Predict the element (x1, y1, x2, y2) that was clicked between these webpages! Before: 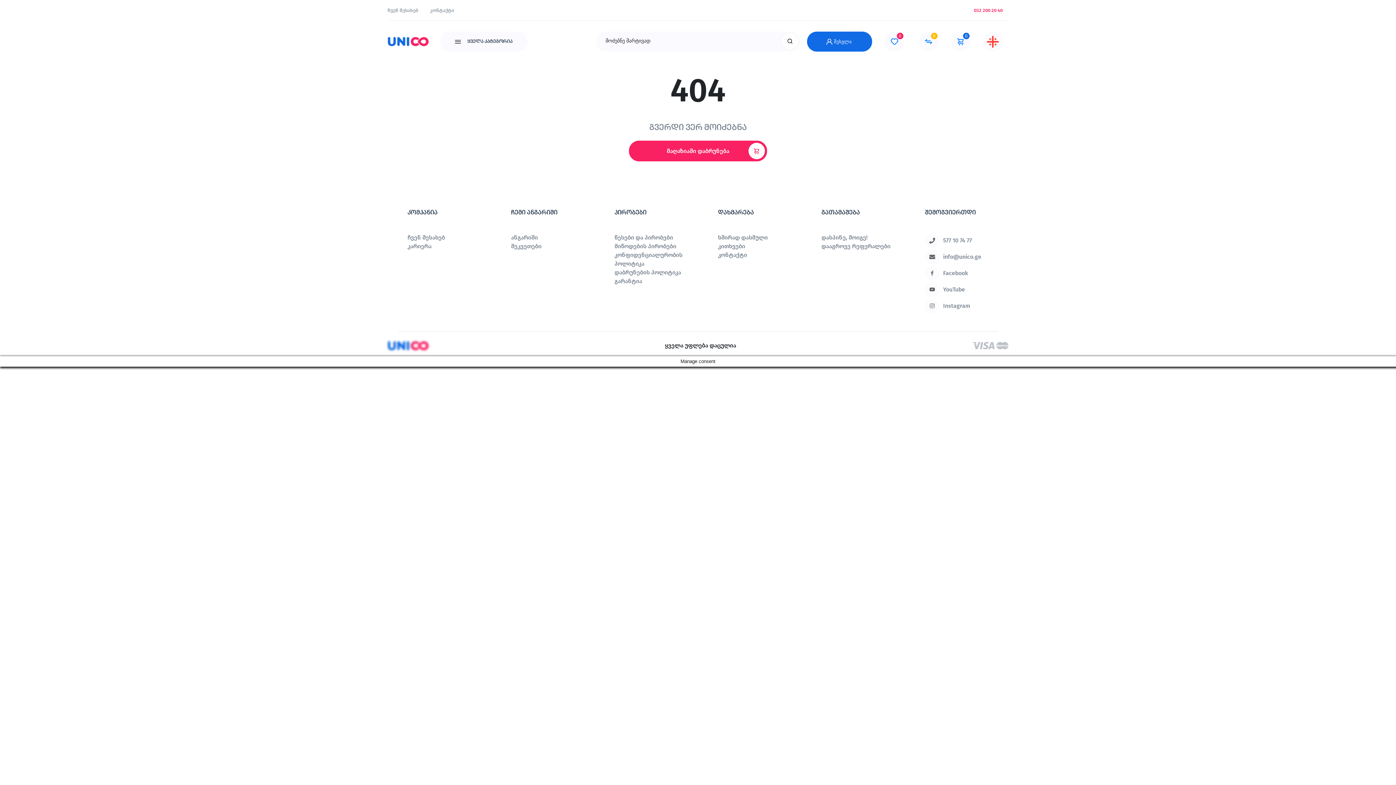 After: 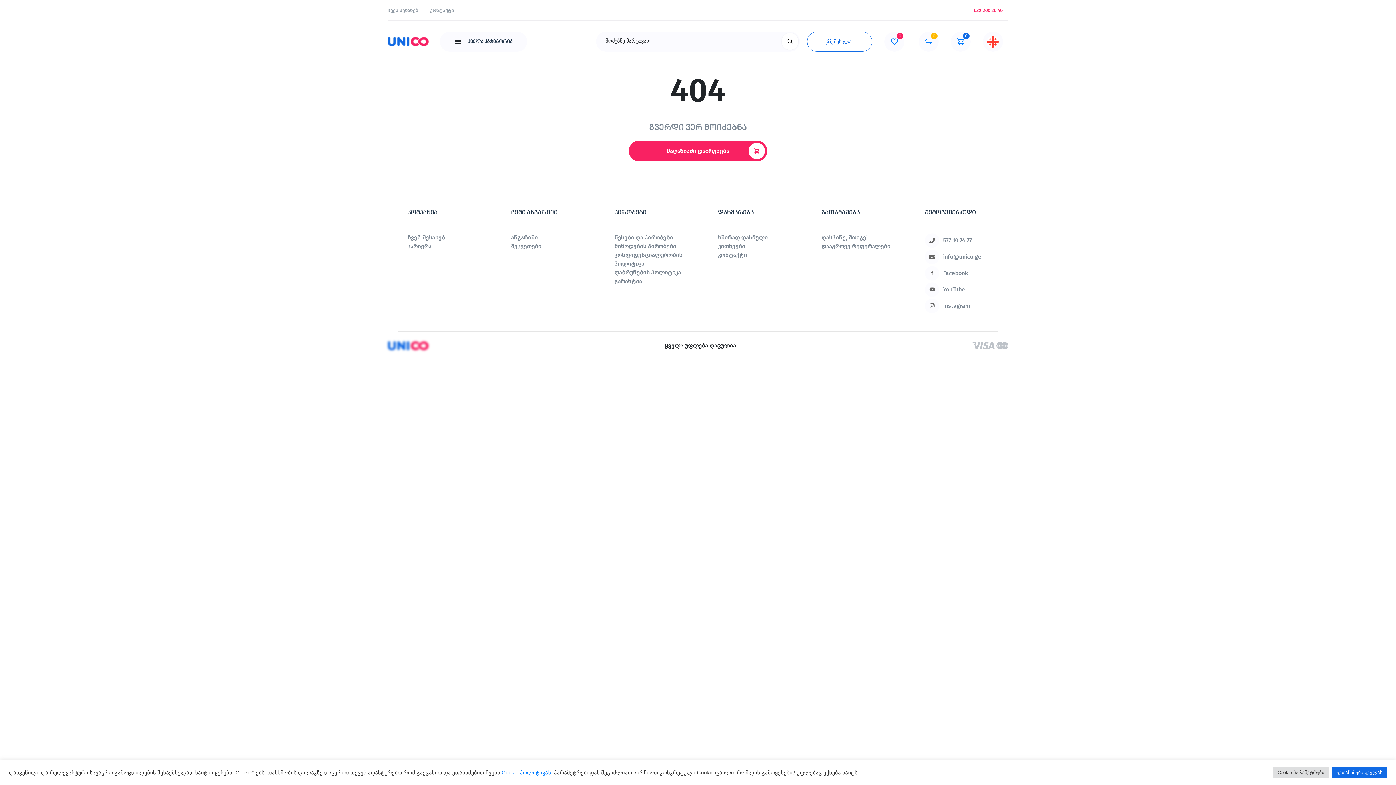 Action: bbox: (807, 31, 872, 51) label: შესვლა